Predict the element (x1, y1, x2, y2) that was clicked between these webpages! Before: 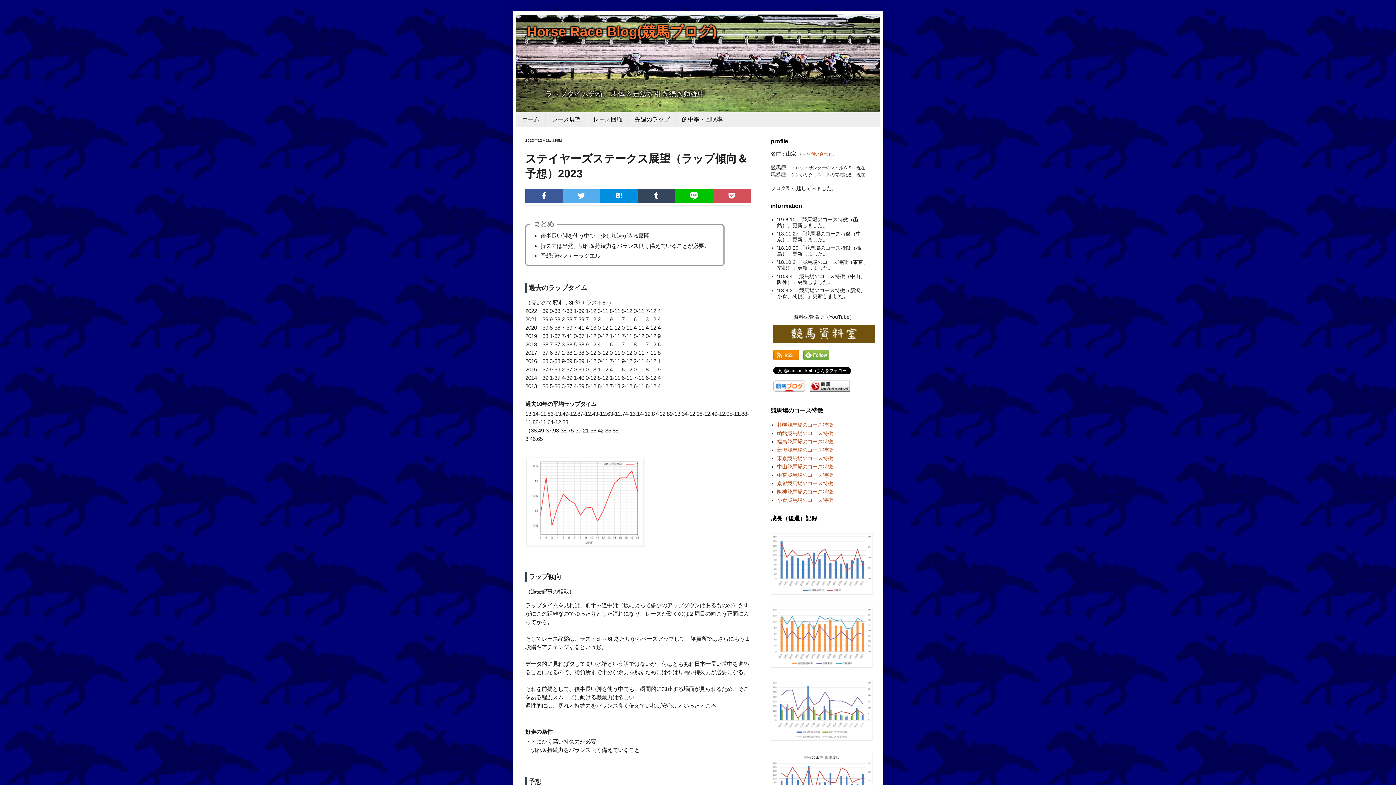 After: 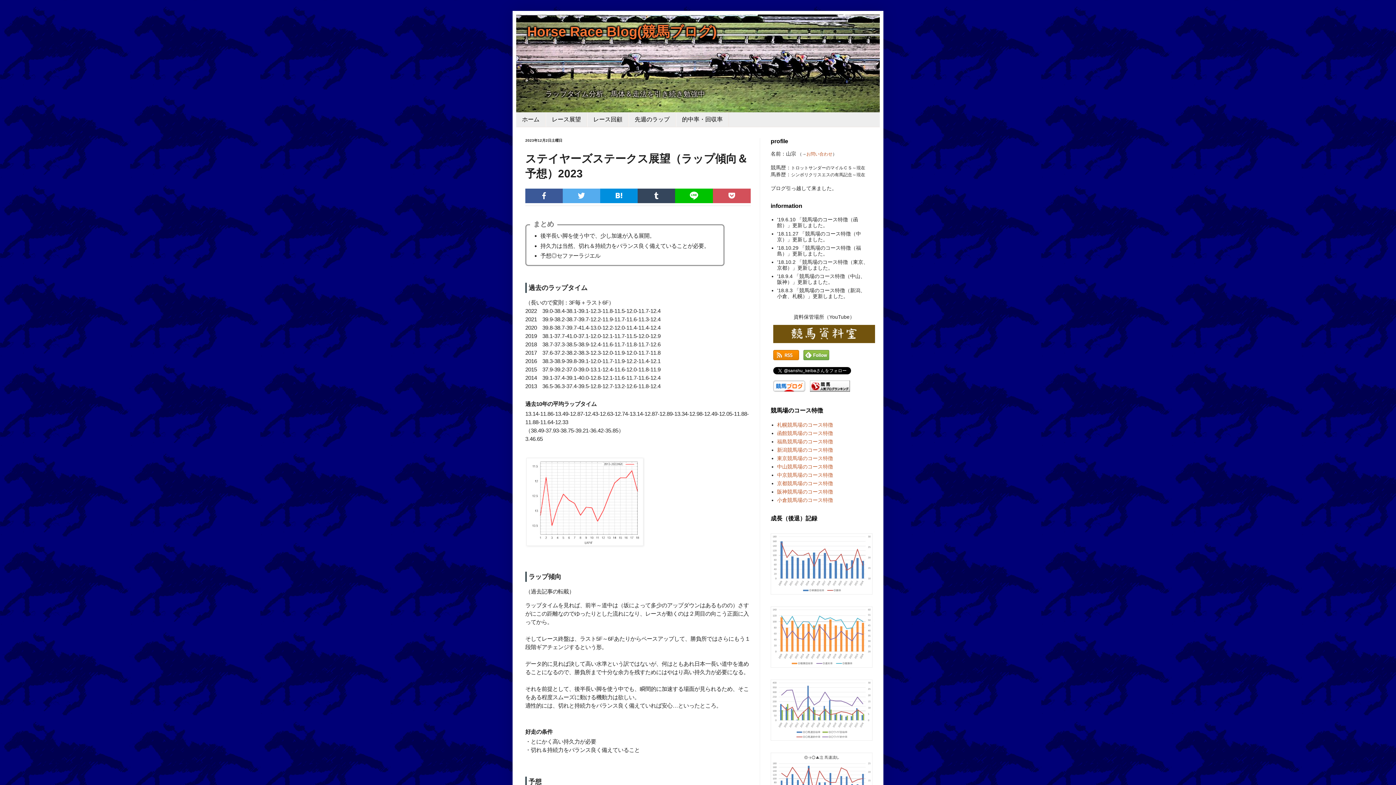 Action: bbox: (675, 188, 713, 203)